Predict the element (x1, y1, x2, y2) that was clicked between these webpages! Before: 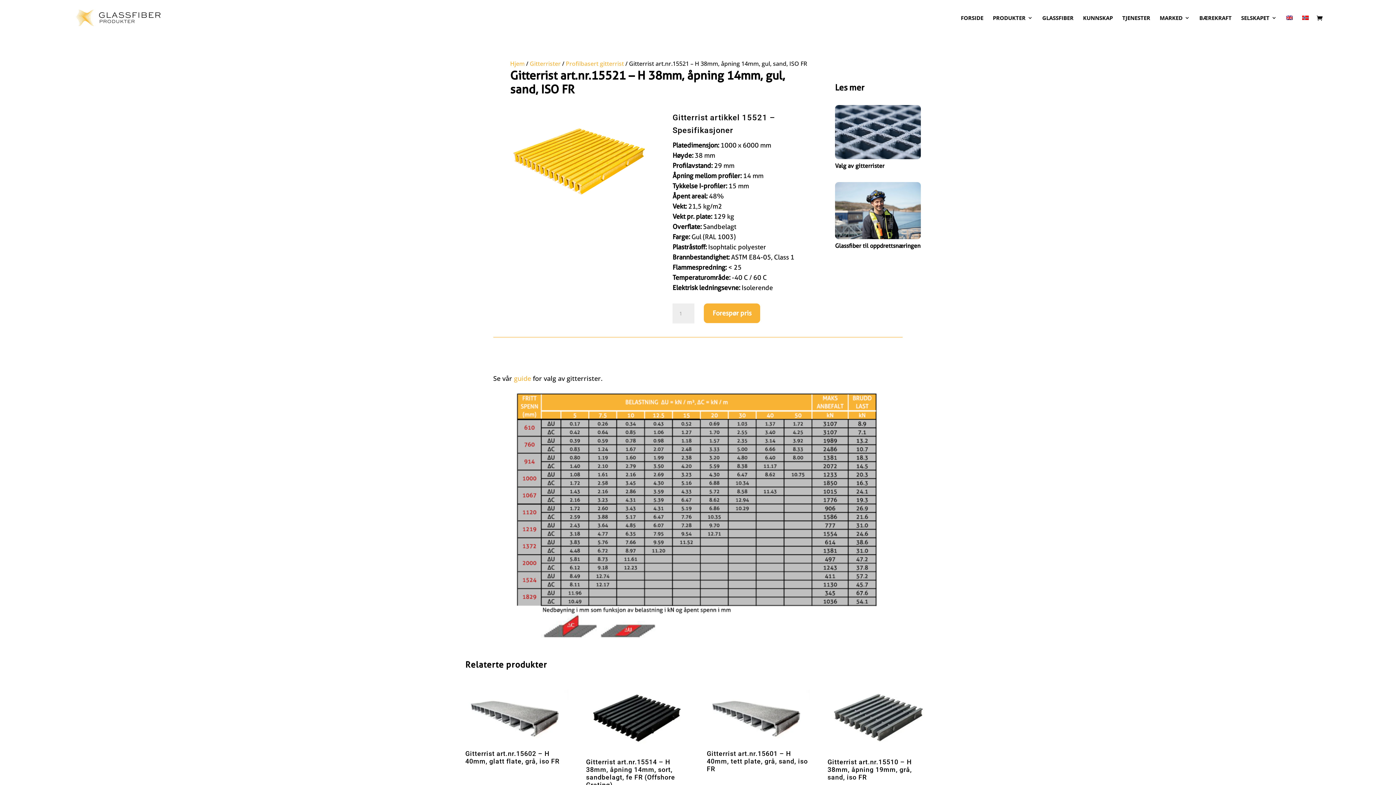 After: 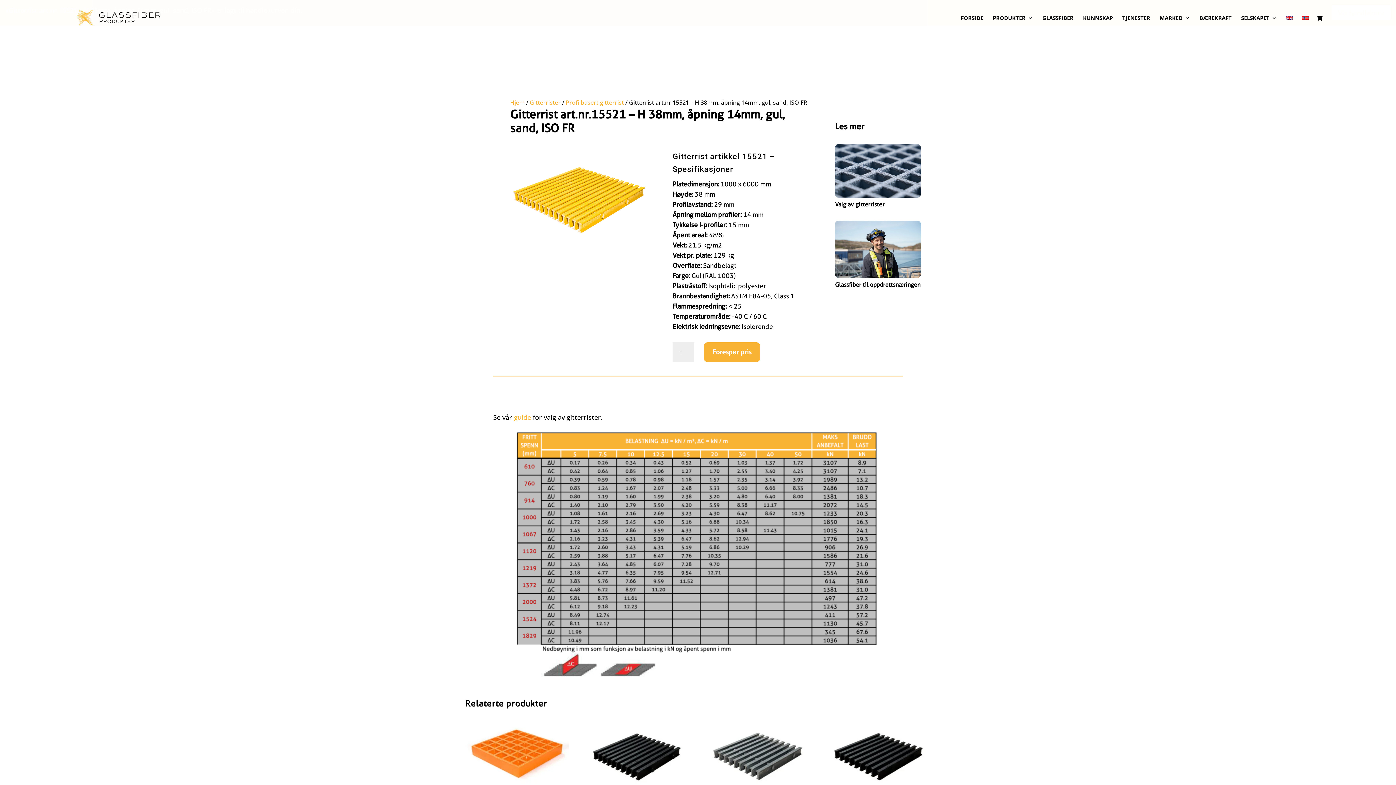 Action: label: Forespør pris bbox: (704, 303, 760, 323)